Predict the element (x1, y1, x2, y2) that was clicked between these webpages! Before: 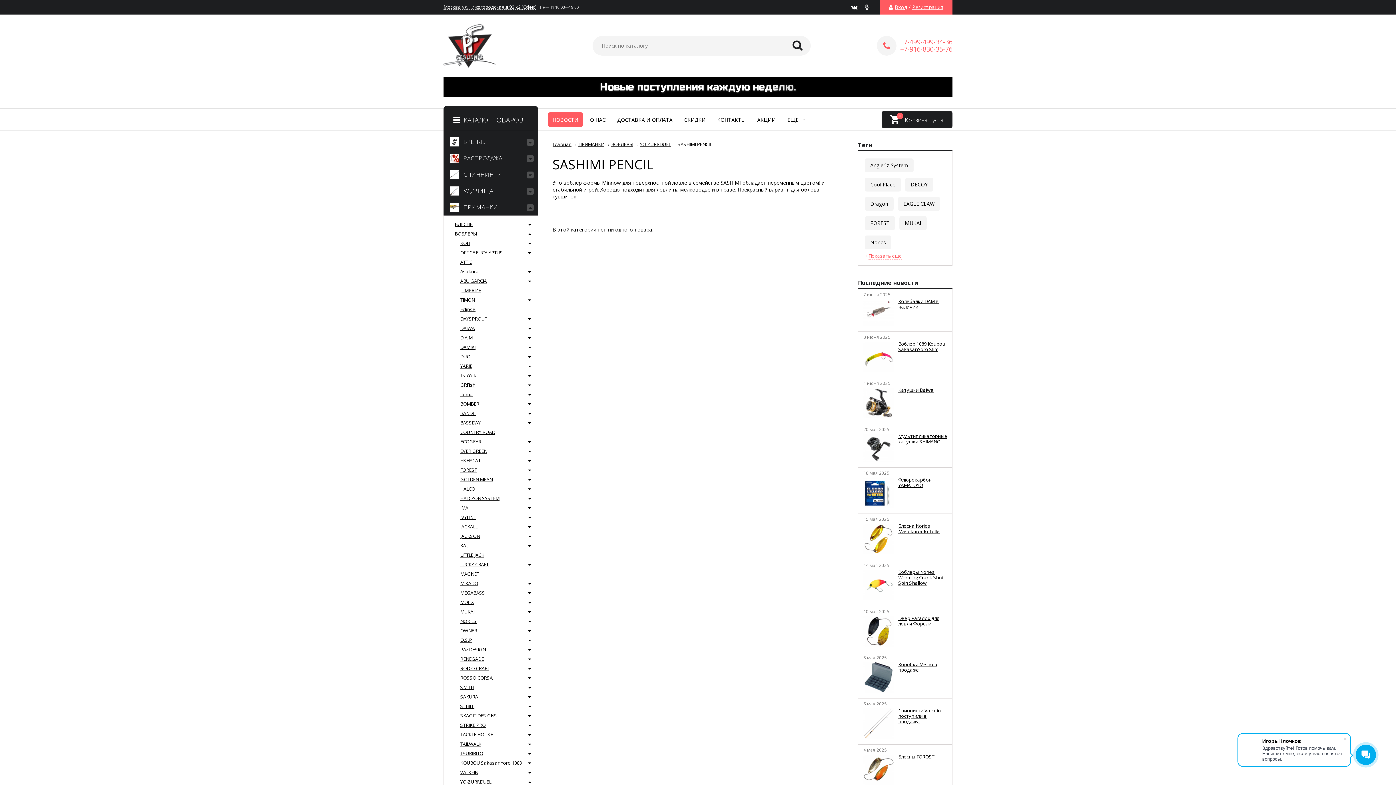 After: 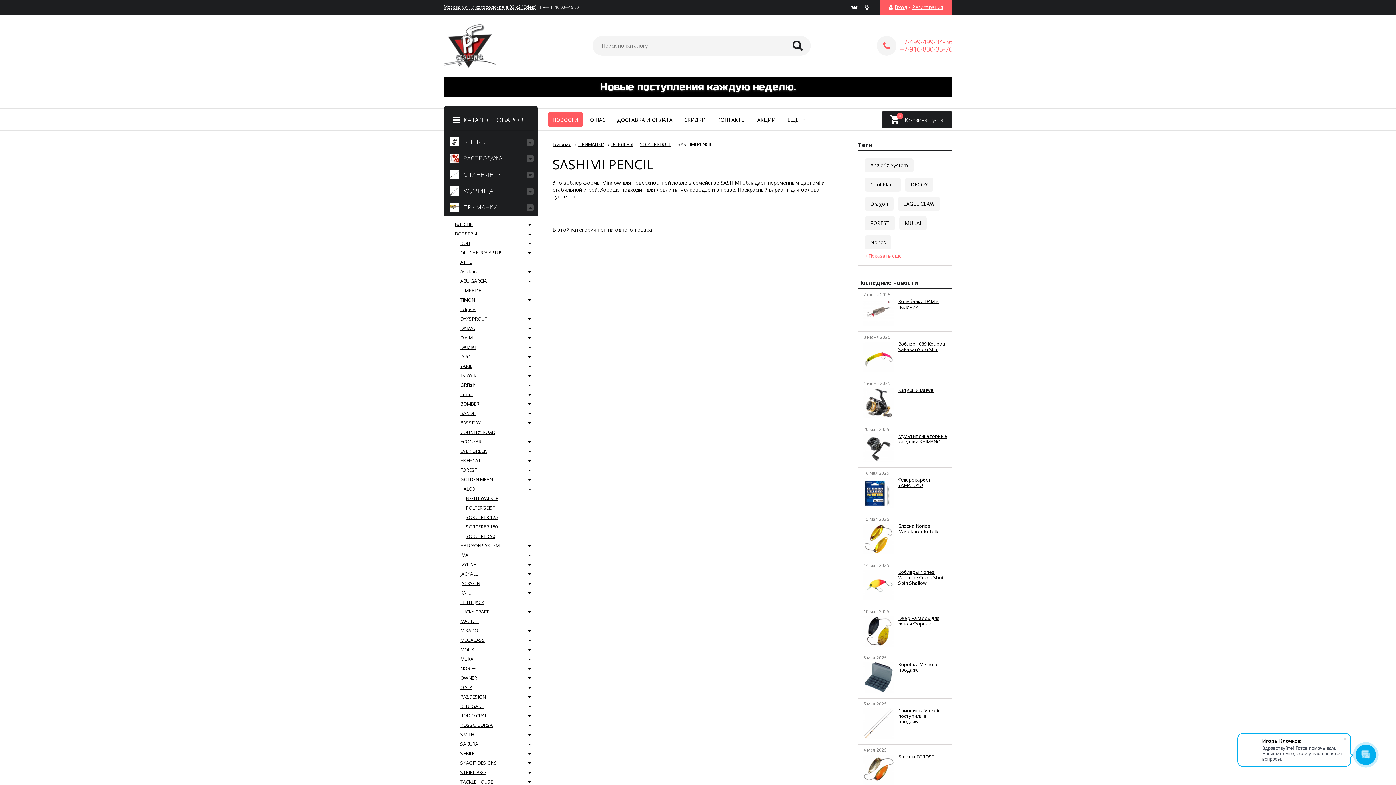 Action: bbox: (526, 486, 532, 492)